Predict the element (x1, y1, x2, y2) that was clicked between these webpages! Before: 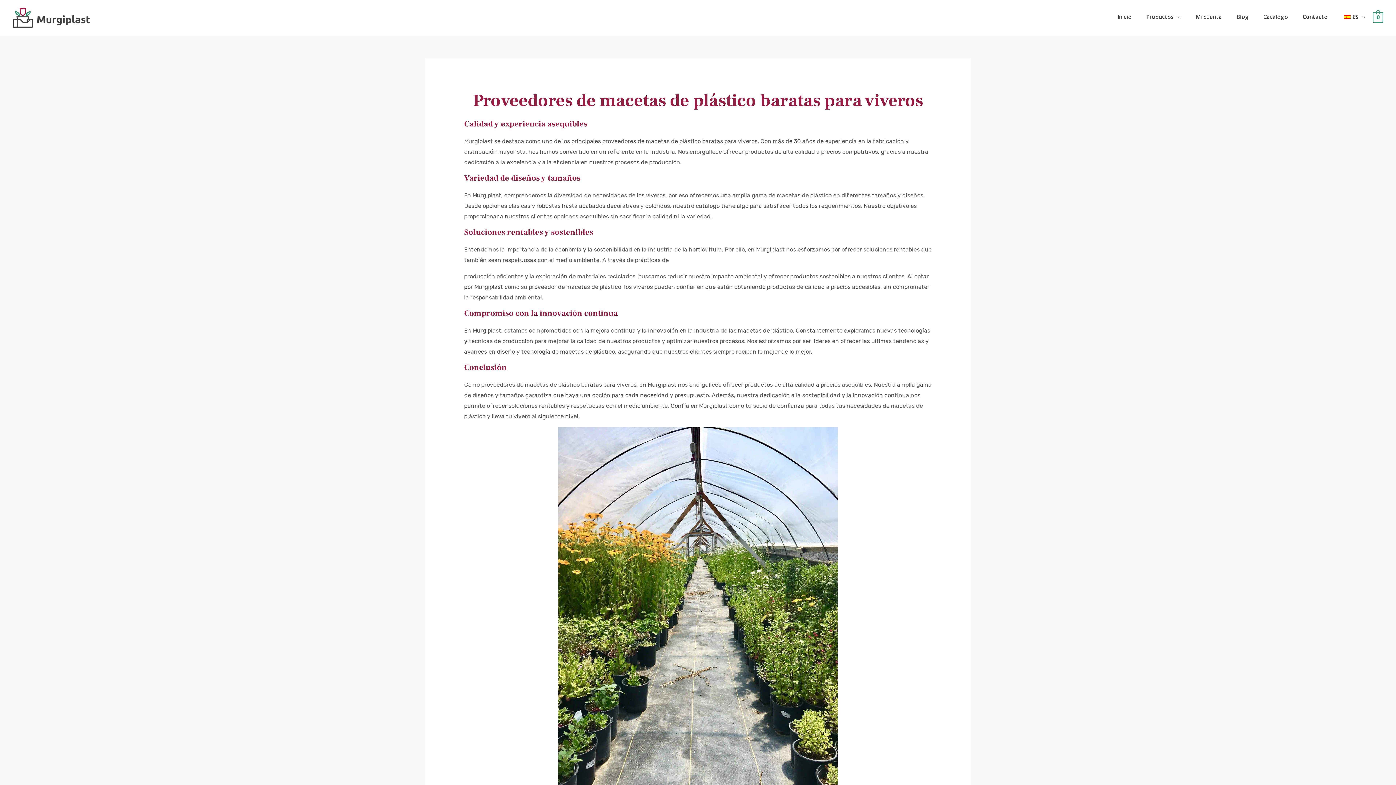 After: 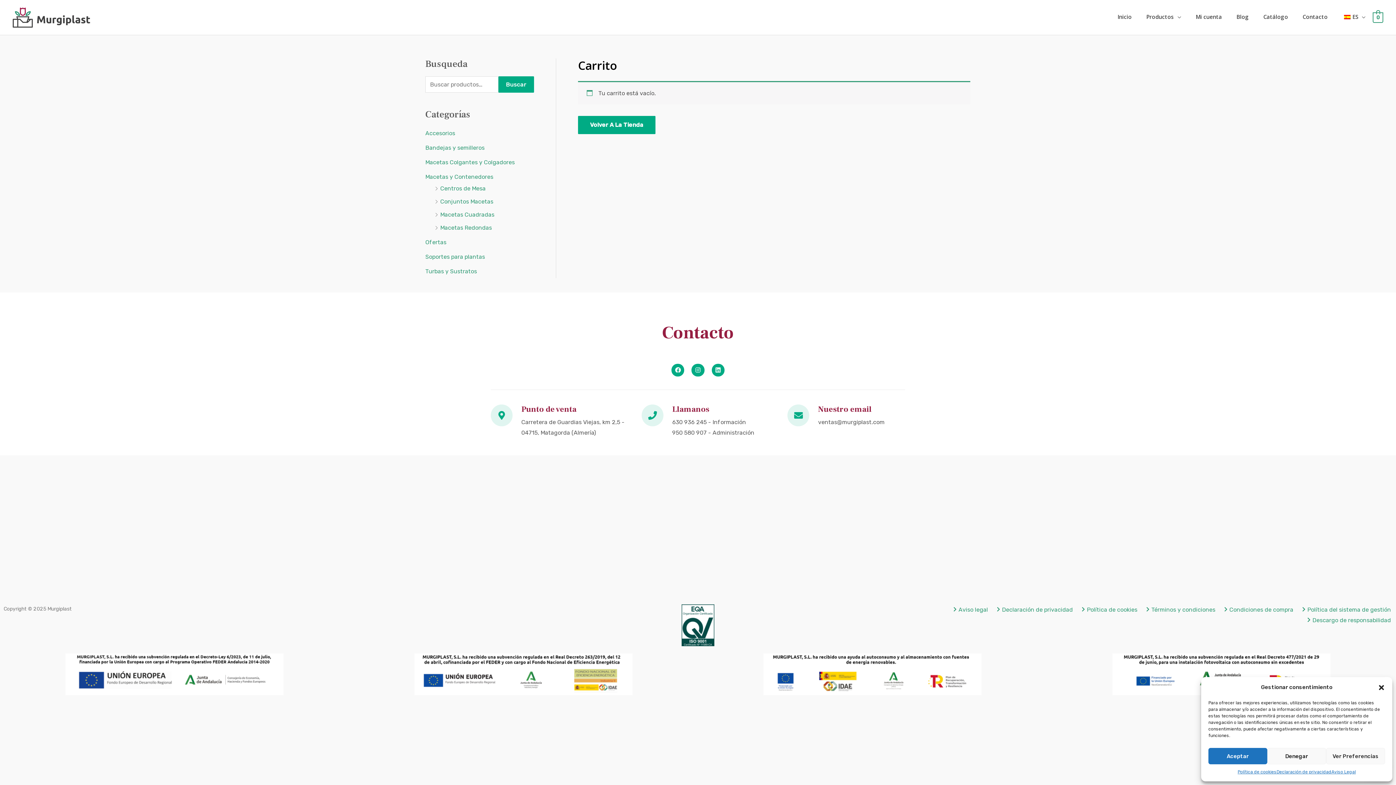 Action: label: View Shopping Cart, empty bbox: (1373, 13, 1383, 20)